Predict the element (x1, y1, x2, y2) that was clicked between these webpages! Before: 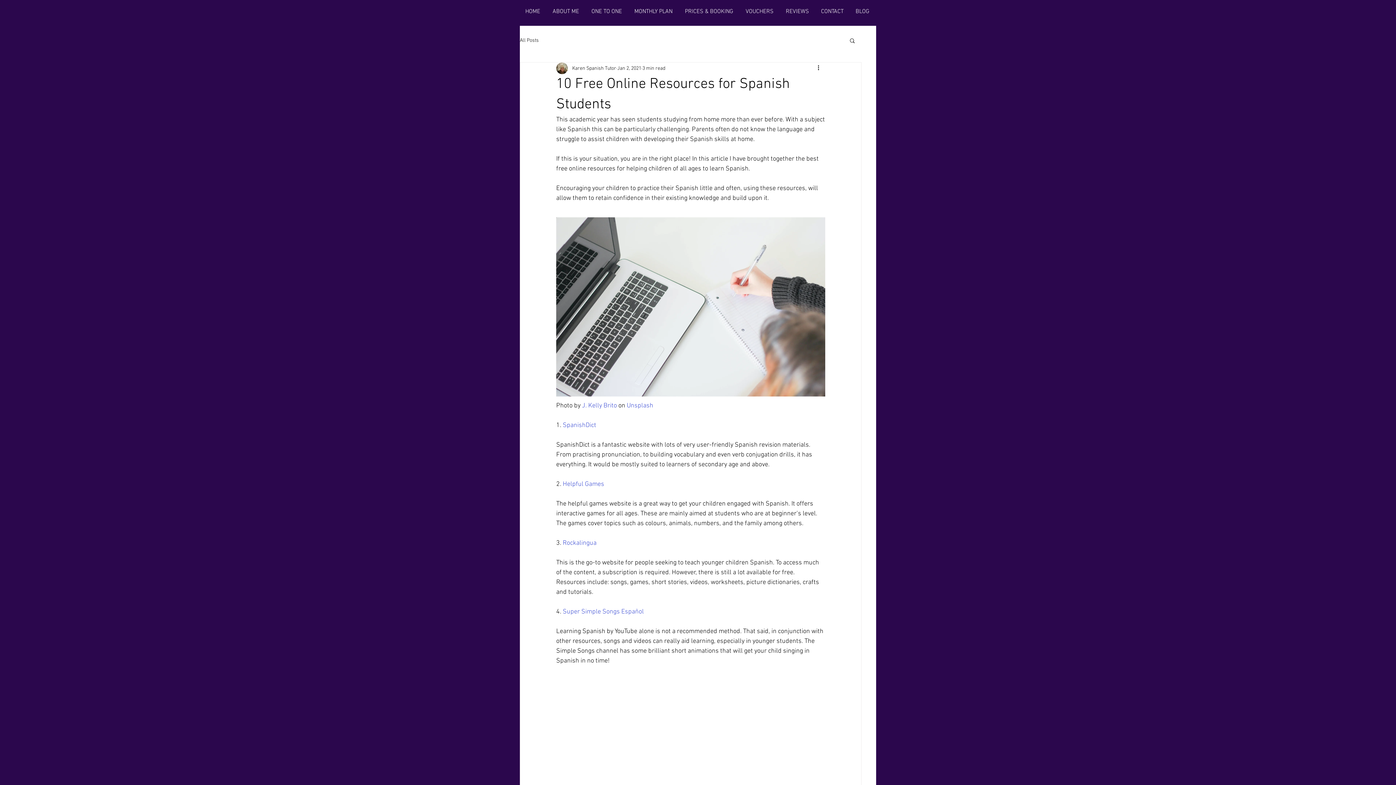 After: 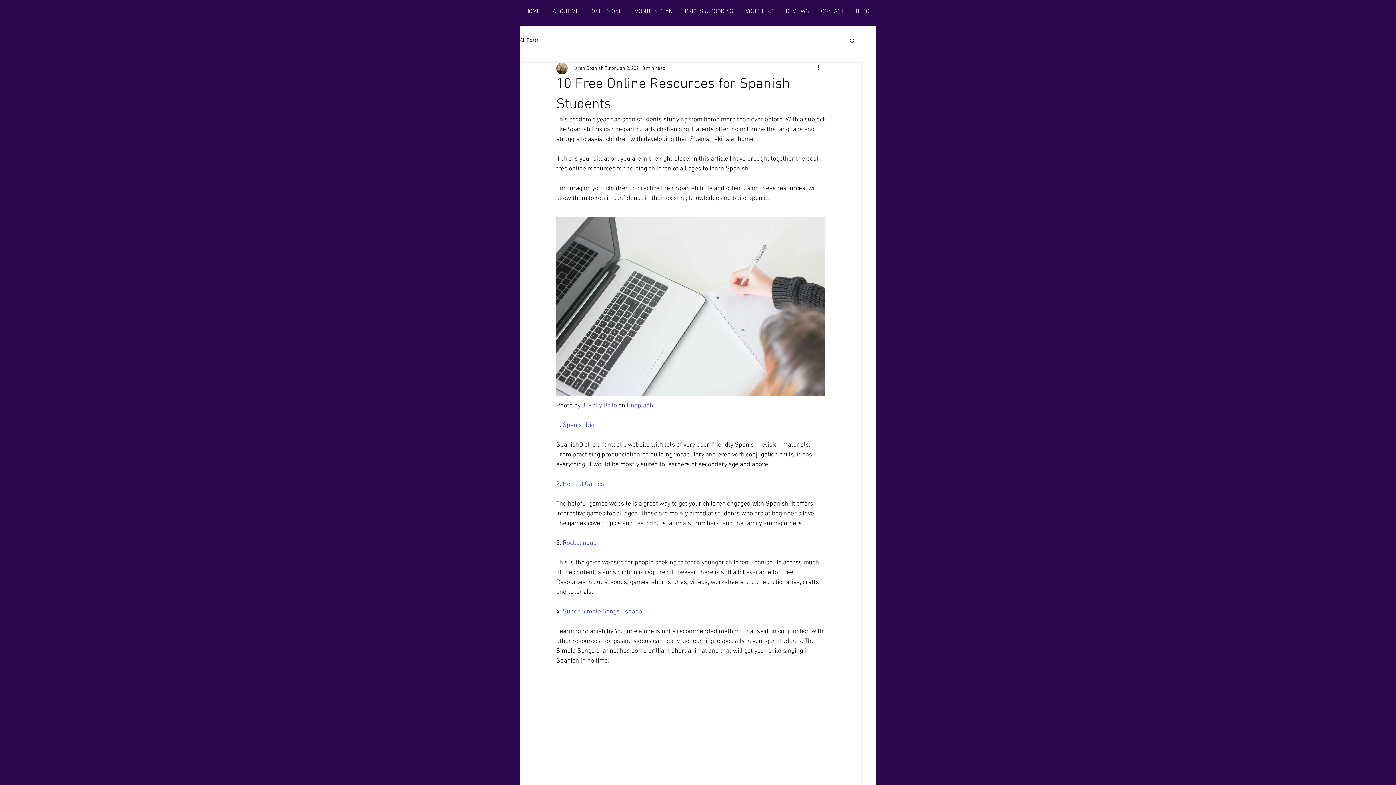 Action: bbox: (562, 480, 604, 488) label: Helpful Games